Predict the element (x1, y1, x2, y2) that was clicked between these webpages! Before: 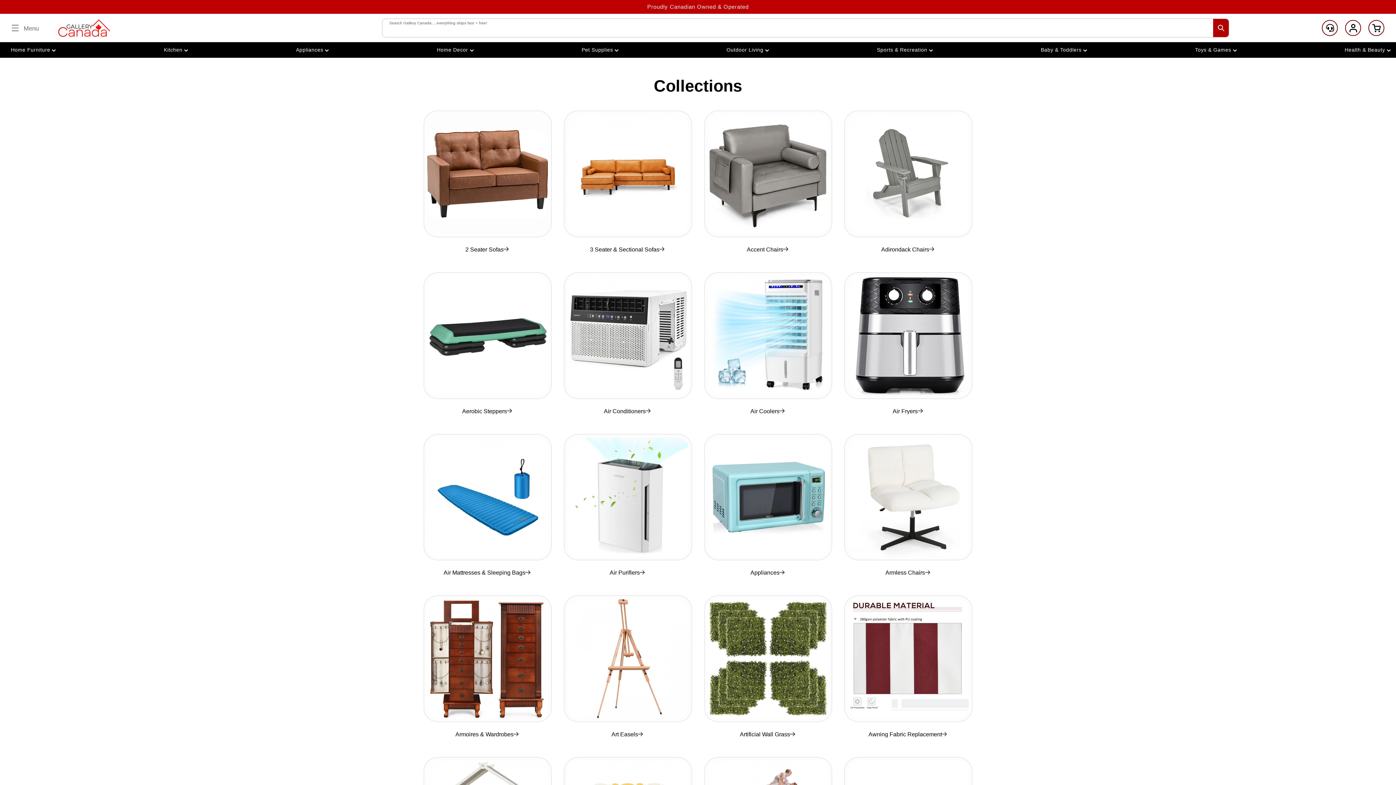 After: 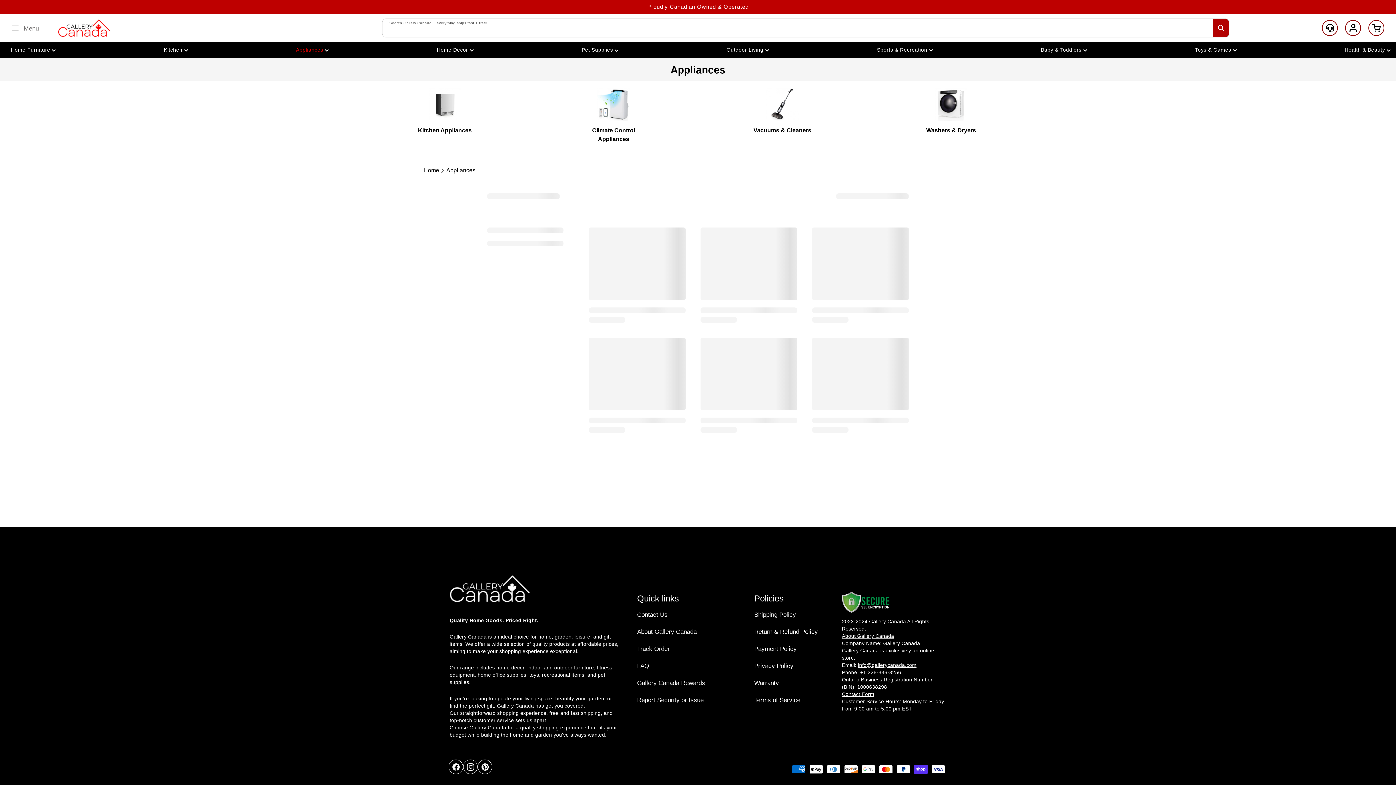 Action: label: Appliances bbox: (290, 42, 328, 57)